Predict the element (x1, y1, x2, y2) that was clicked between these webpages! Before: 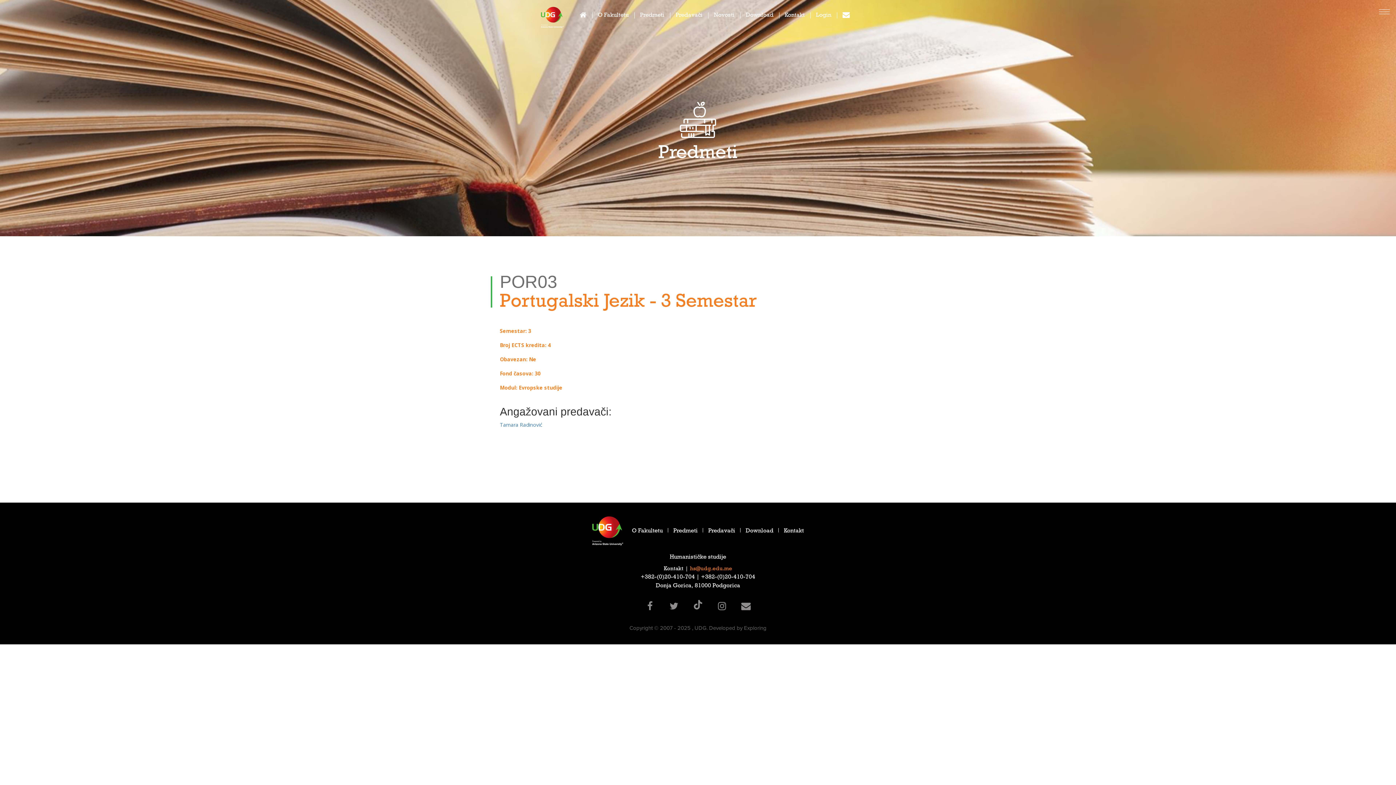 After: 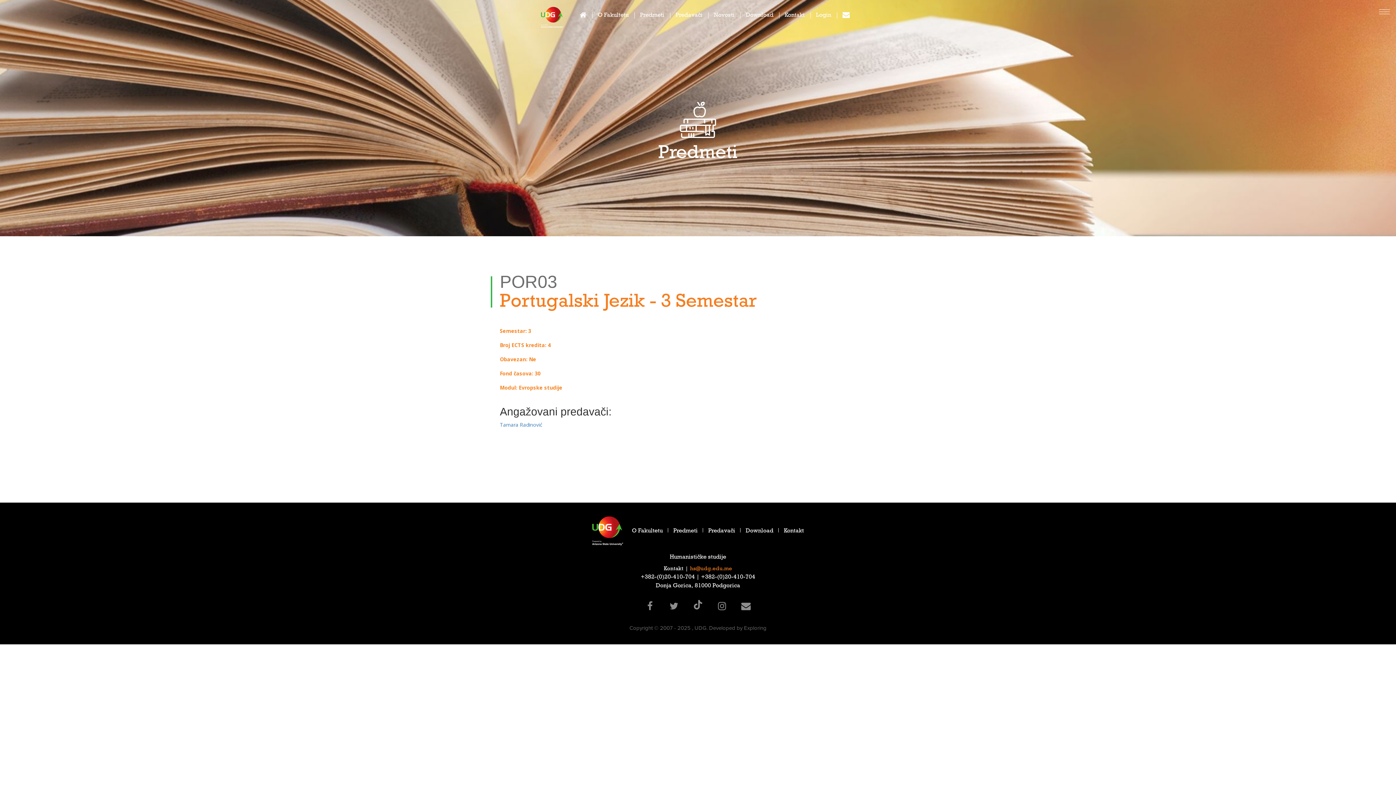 Action: bbox: (839, 1, 853, 29)